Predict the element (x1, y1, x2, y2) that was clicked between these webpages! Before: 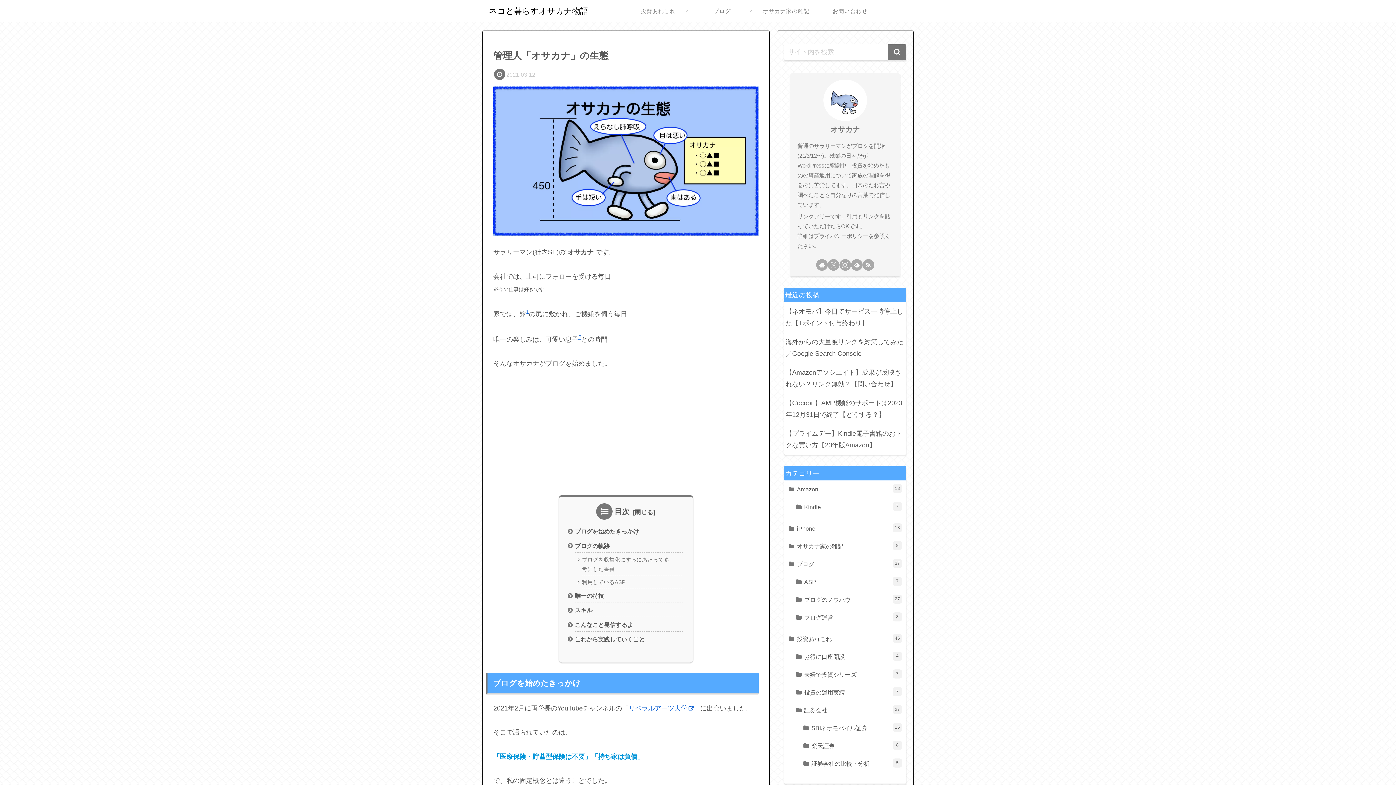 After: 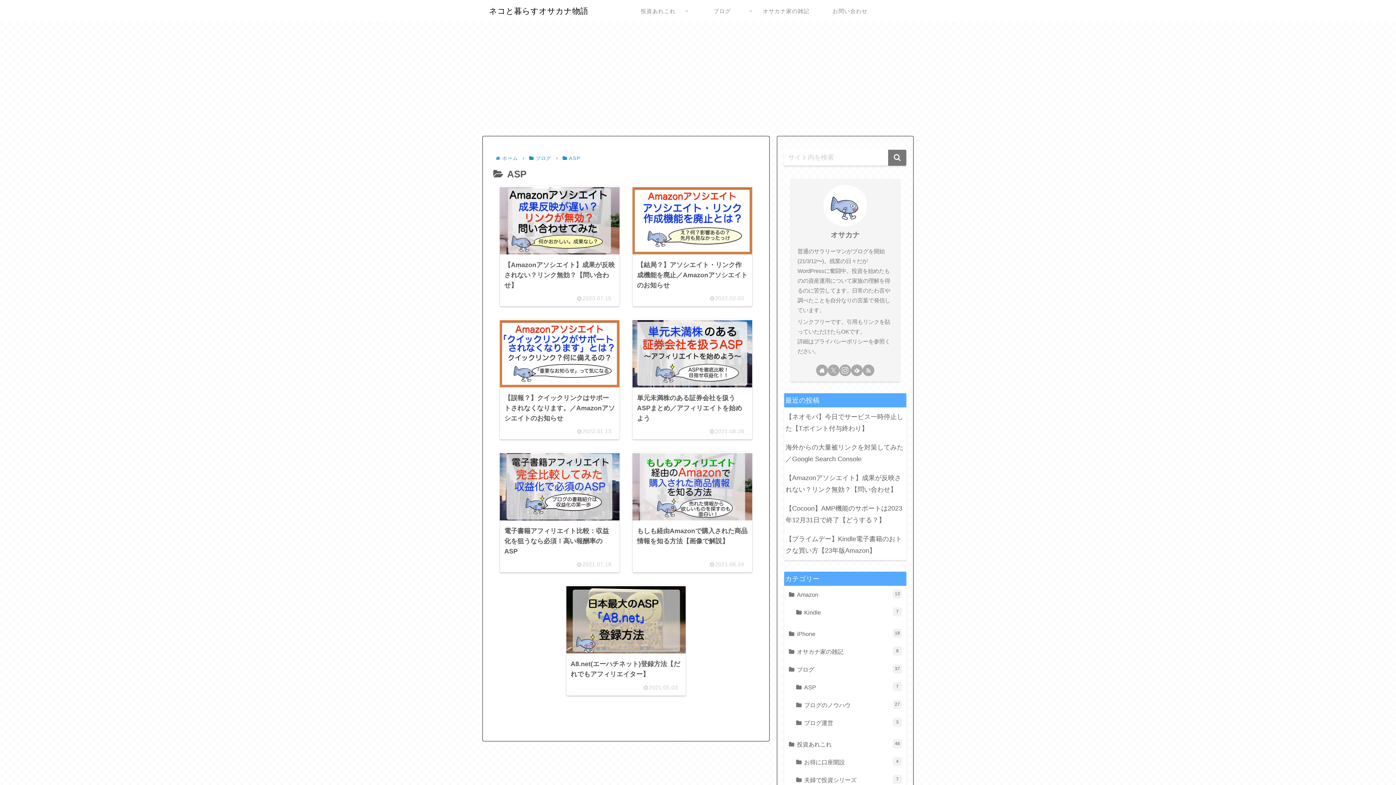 Action: bbox: (794, 573, 903, 591) label: ASP
7